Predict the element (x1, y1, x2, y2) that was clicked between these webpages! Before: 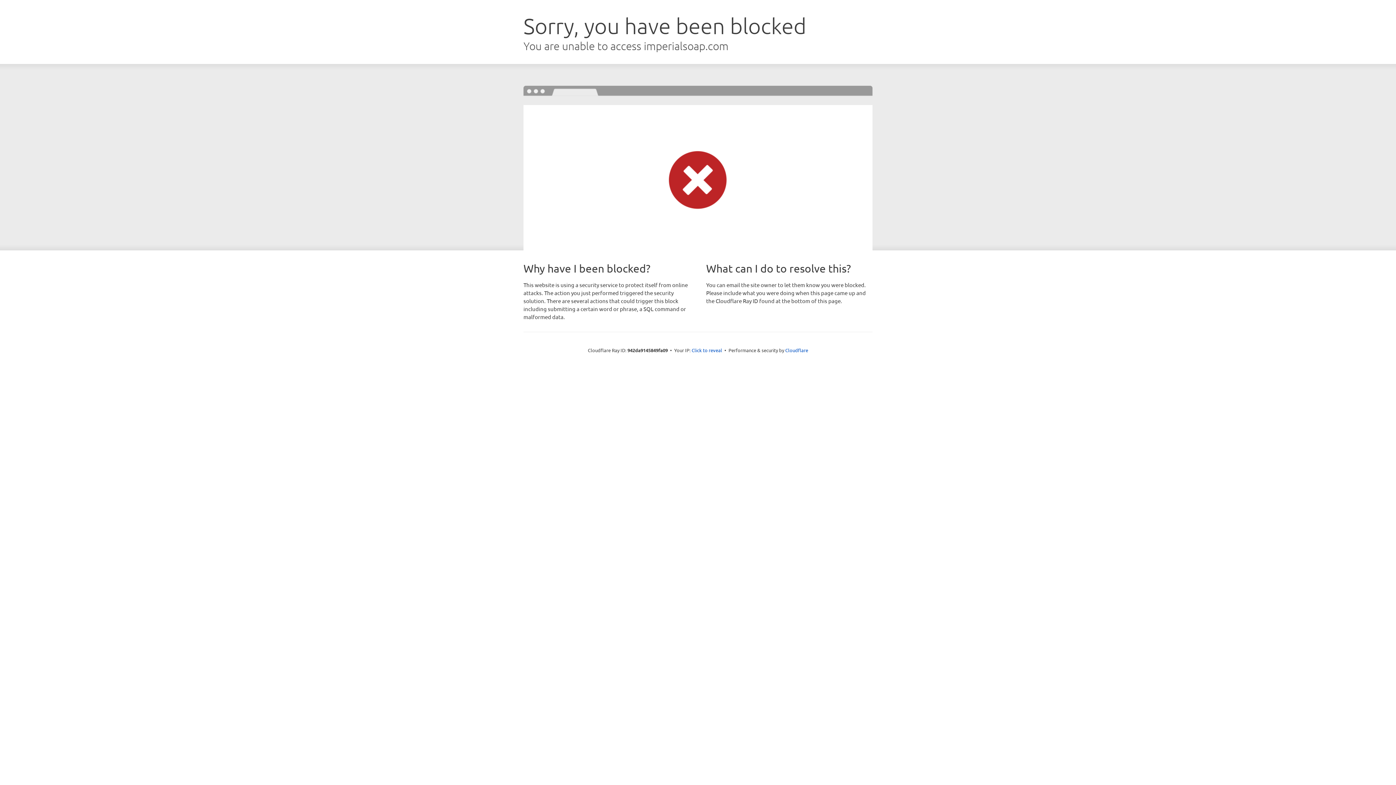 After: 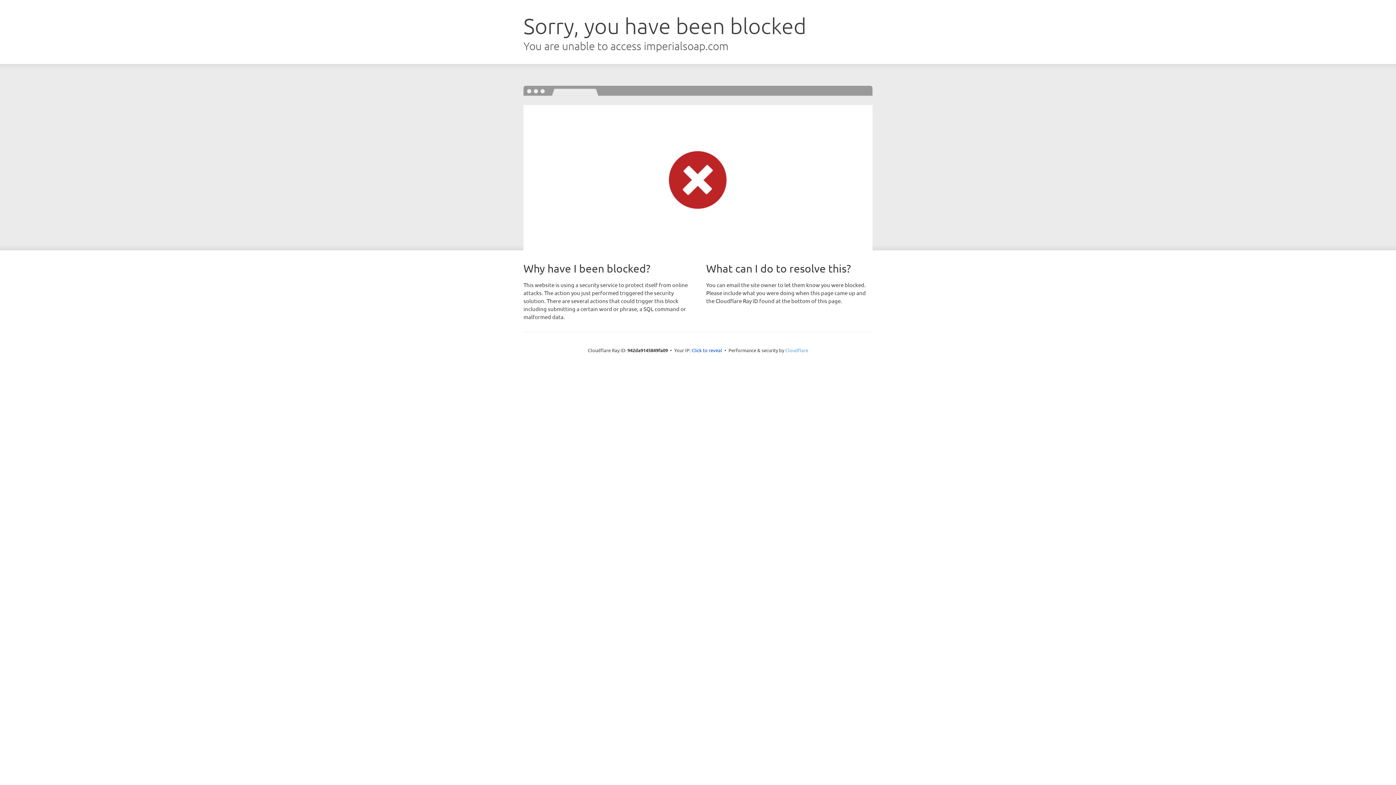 Action: label: Cloudflare bbox: (785, 347, 808, 353)